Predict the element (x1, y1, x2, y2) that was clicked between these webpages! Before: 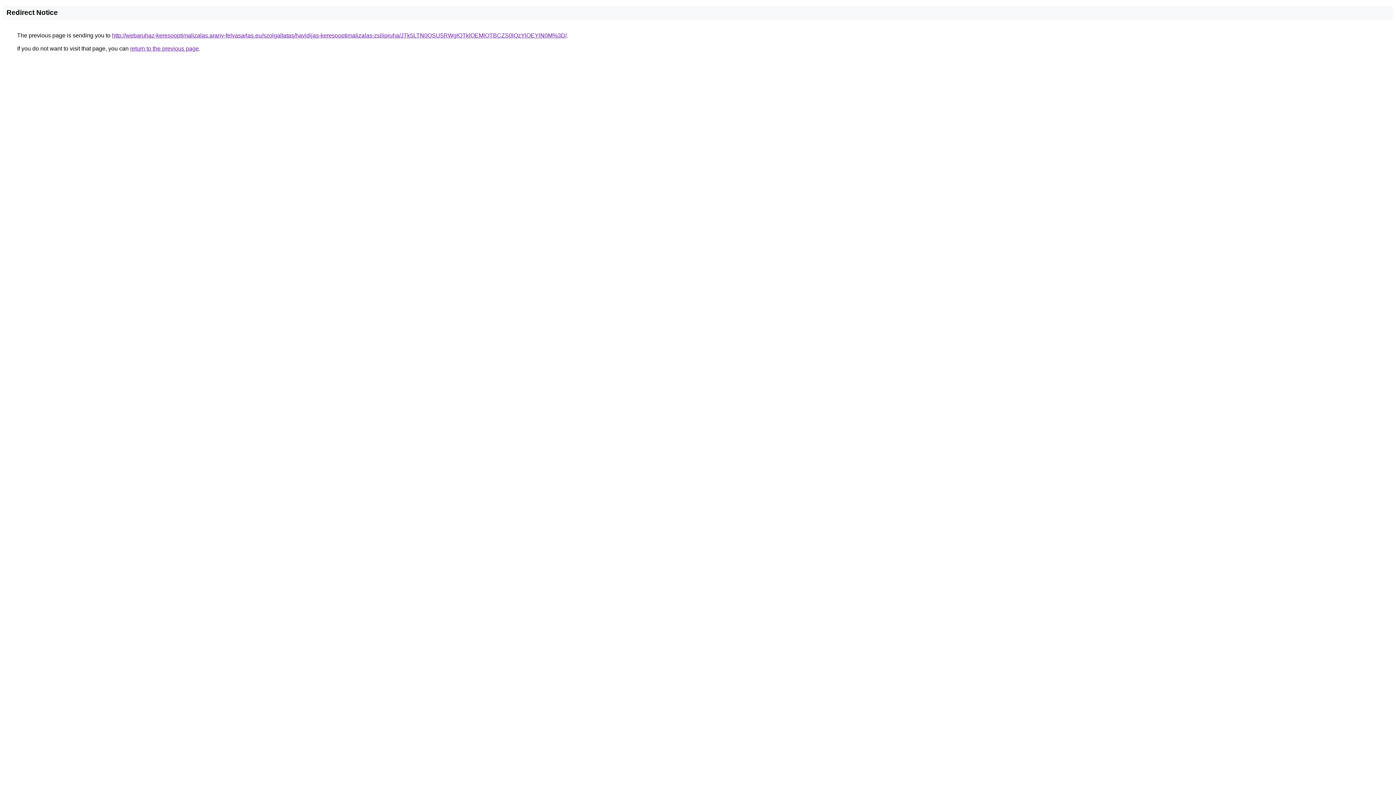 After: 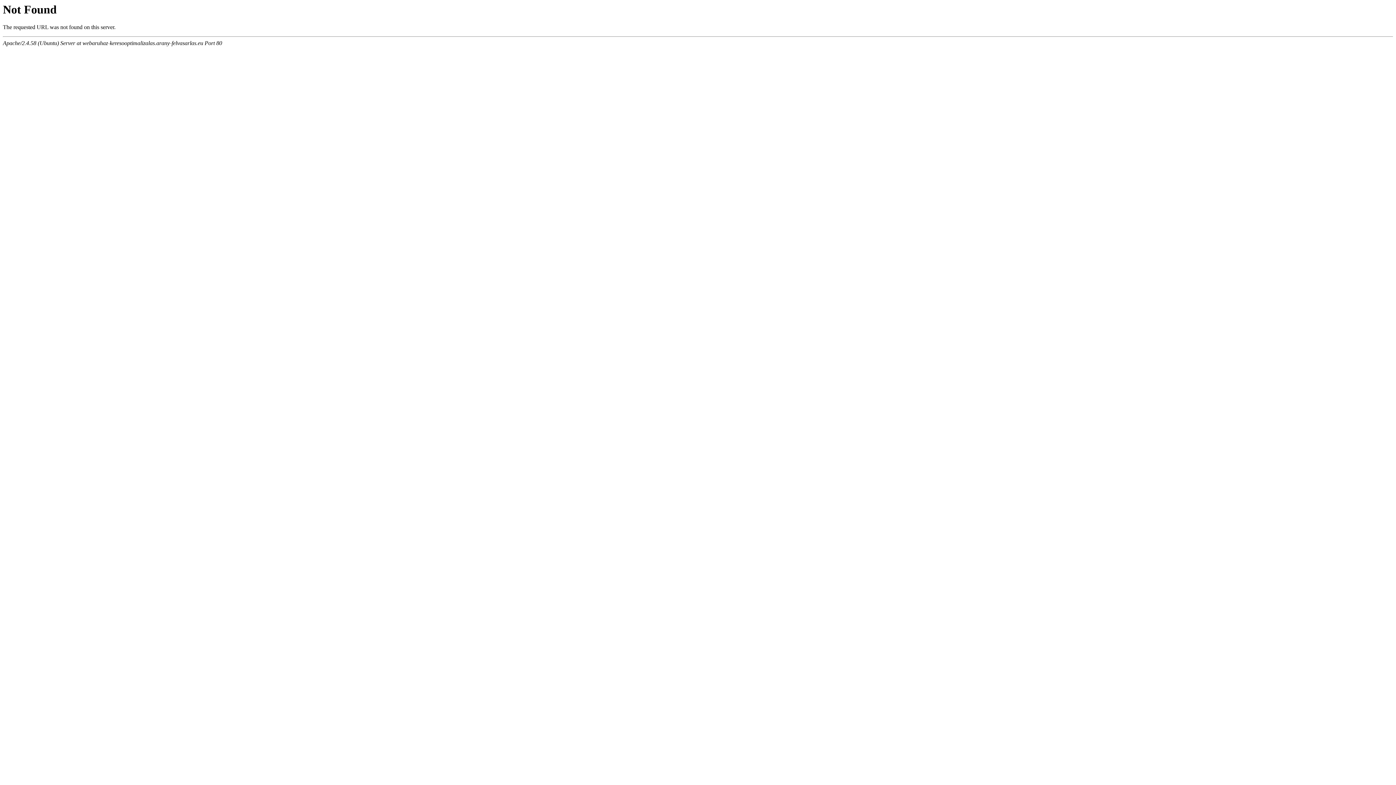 Action: bbox: (112, 32, 566, 38) label: http://webaruhaz-keresooptimalizalas.arany-felvasarlas.eu/szolgaltatas/havidijas-keresooptimalizalas-zsilipruha/JTk5LTN0QSU5RWglOTklOEMlOTBCZS0lQzYlOEYlN0M%3D/